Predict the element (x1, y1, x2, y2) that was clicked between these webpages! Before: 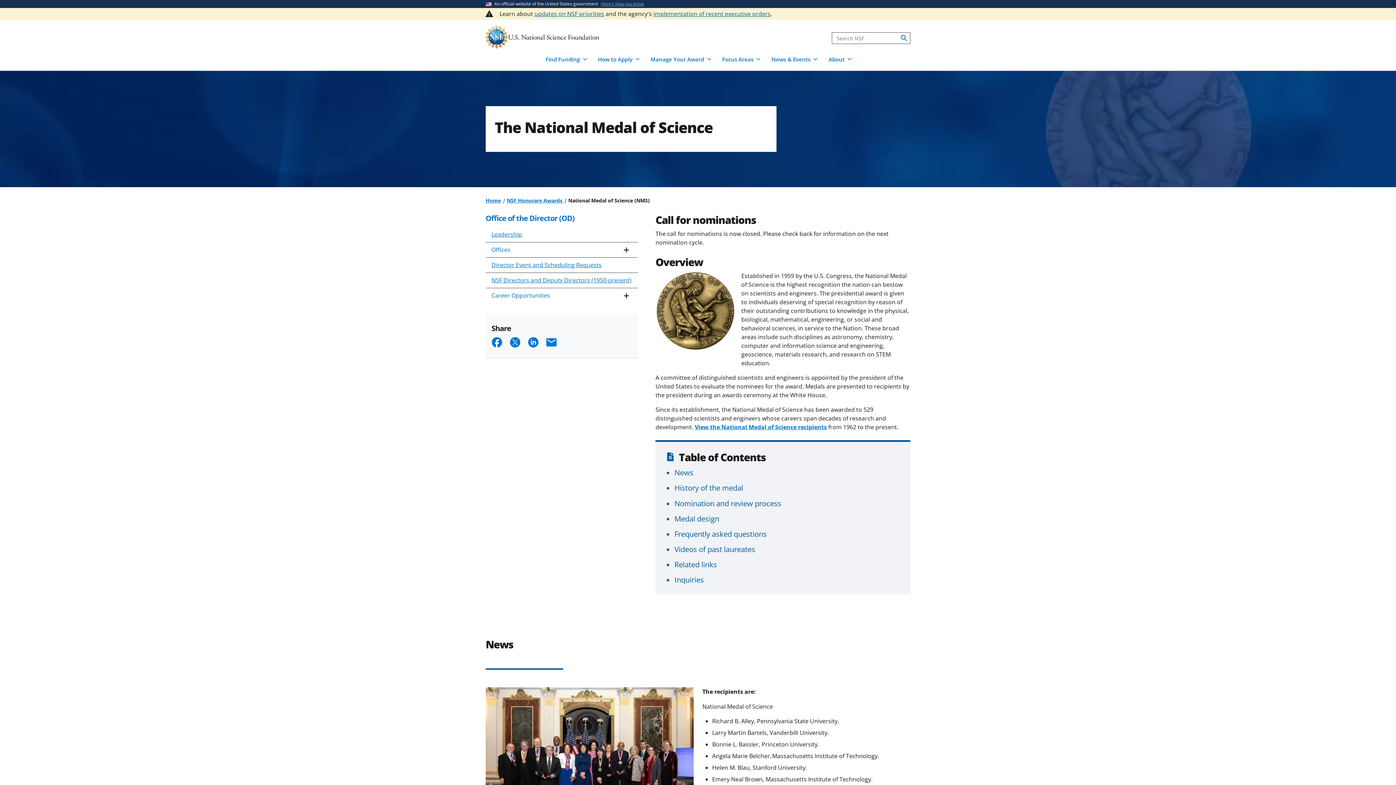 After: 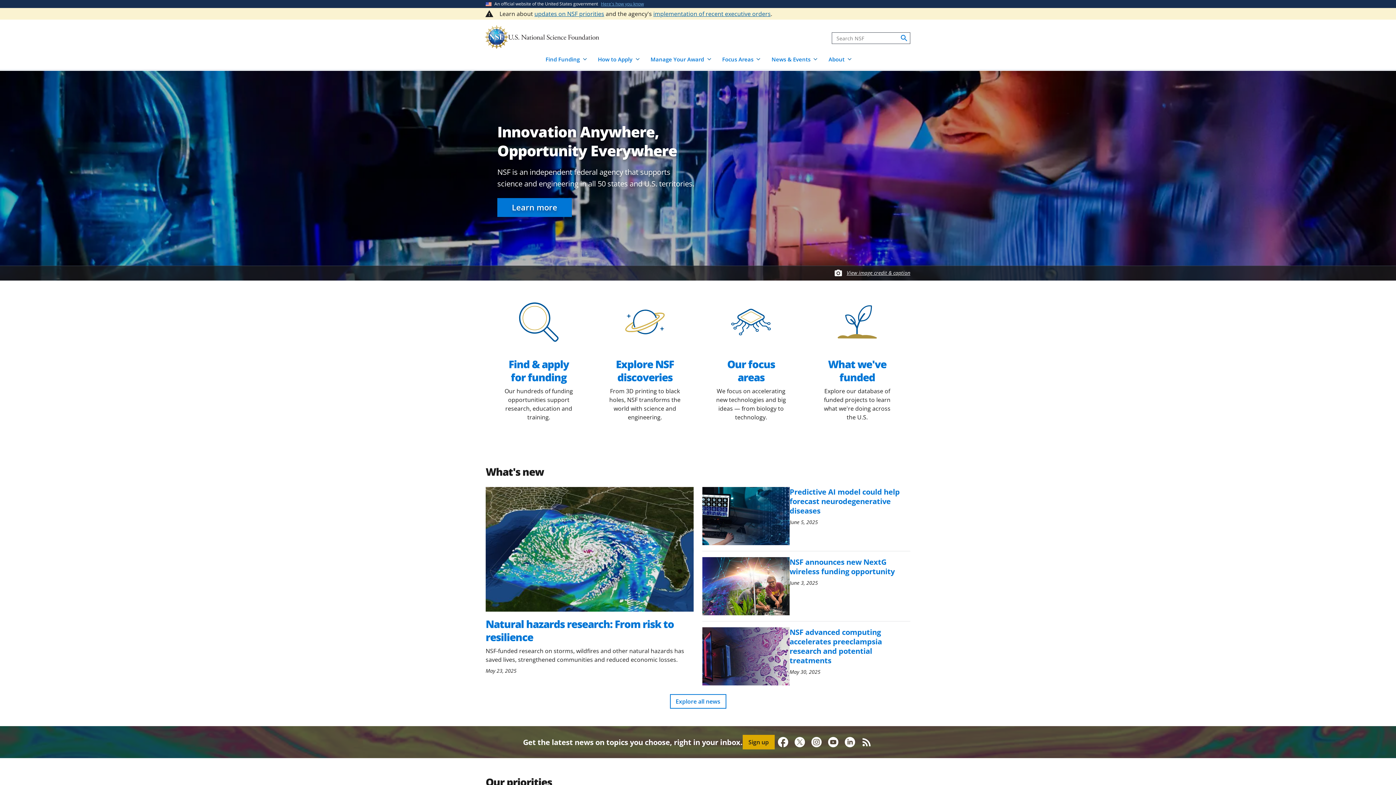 Action: bbox: (485, 197, 501, 203) label: Home